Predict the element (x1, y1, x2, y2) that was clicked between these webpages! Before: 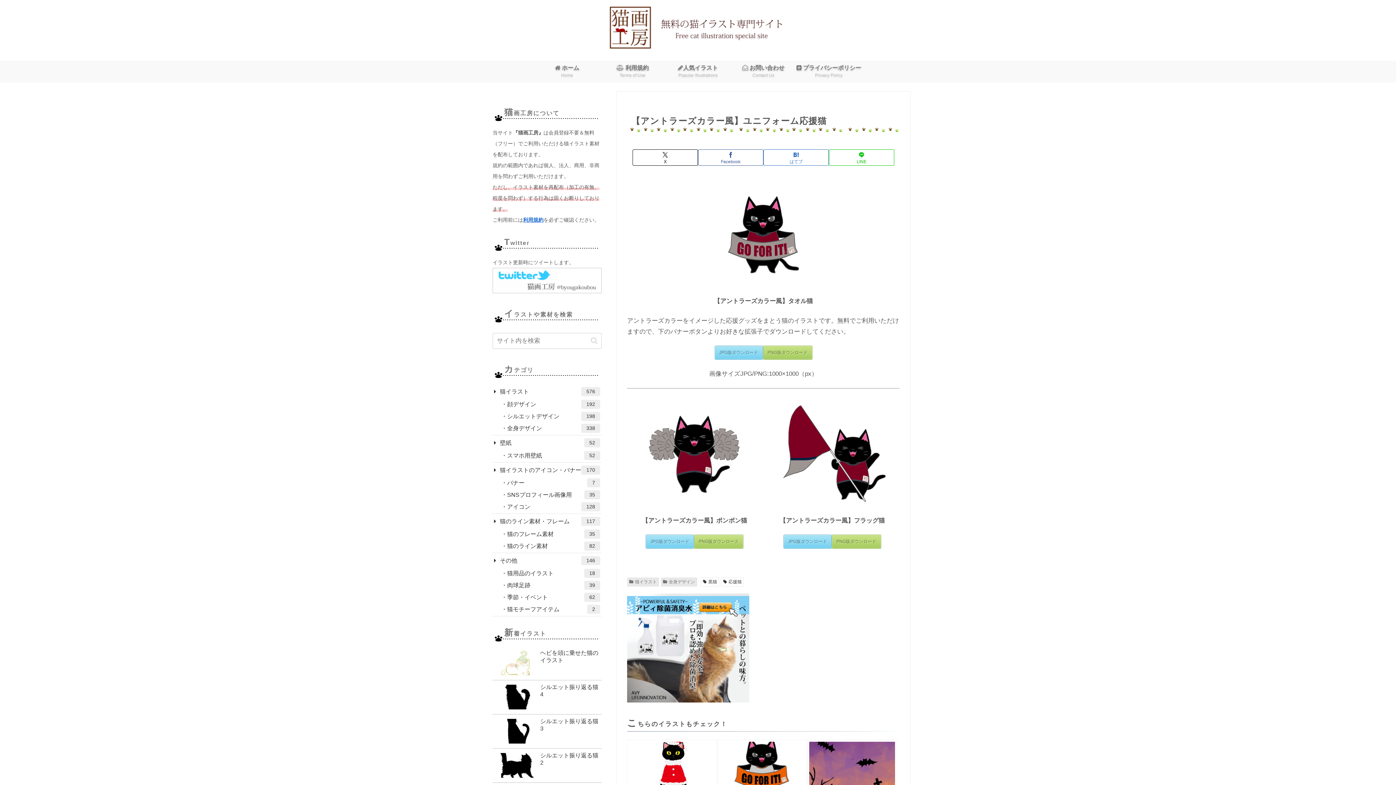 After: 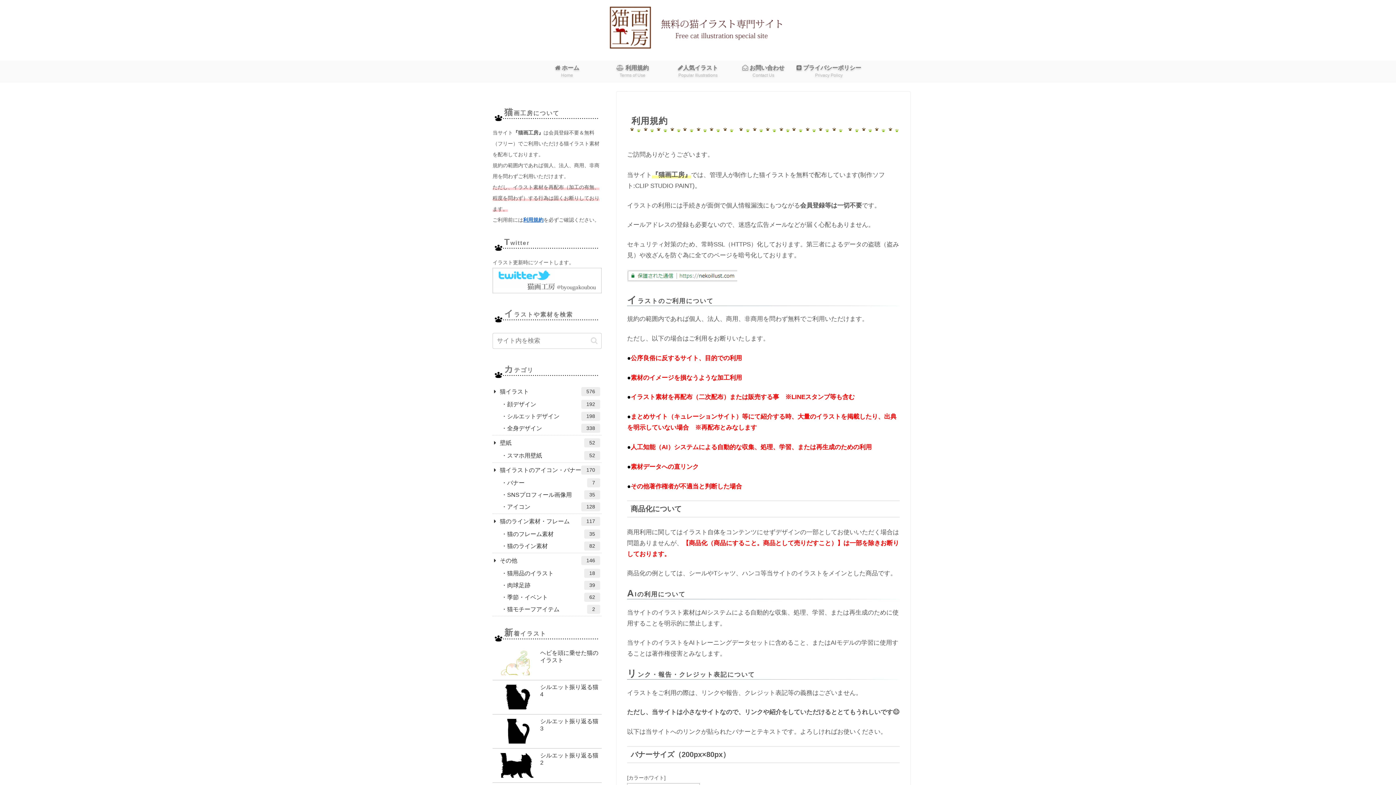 Action: bbox: (600, 60, 665, 82) label:  利用規約
Terms of Use